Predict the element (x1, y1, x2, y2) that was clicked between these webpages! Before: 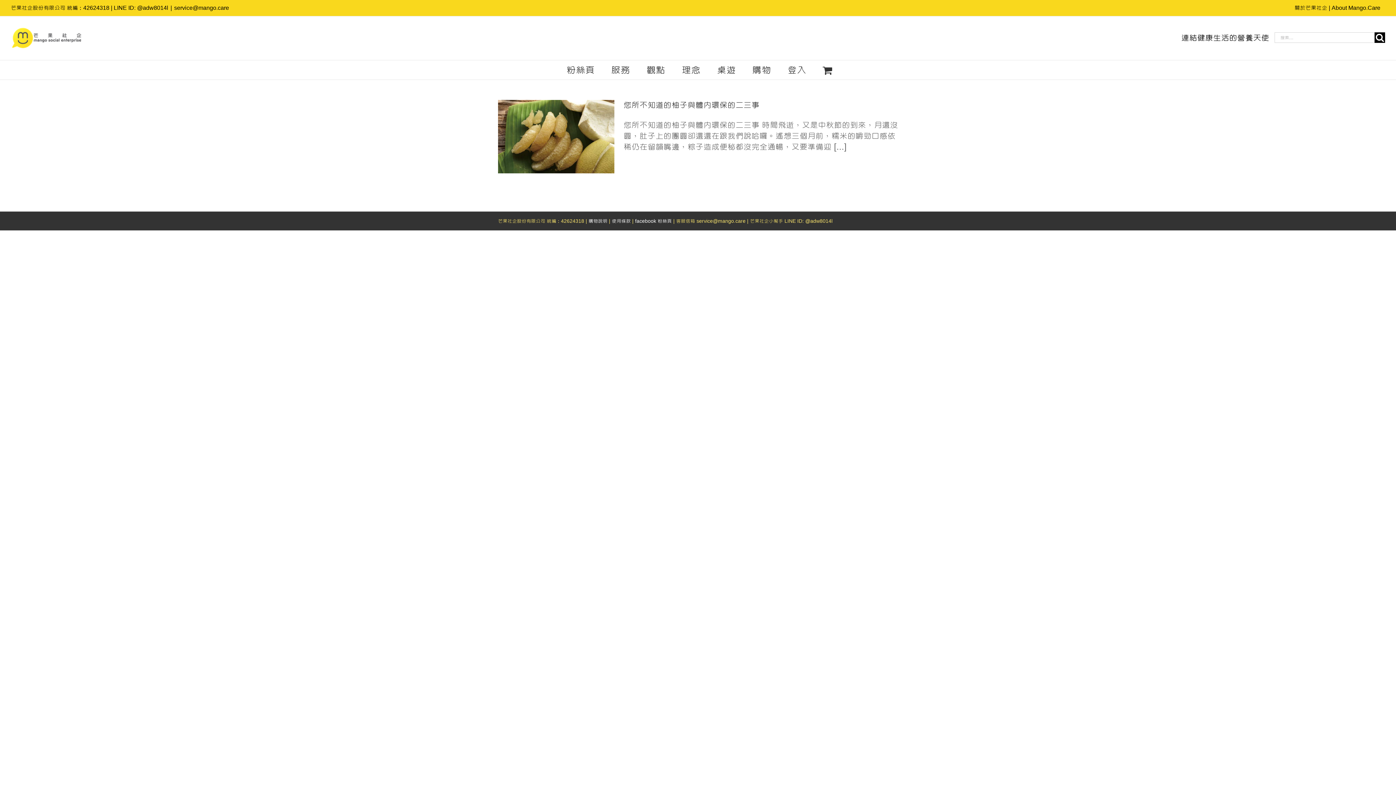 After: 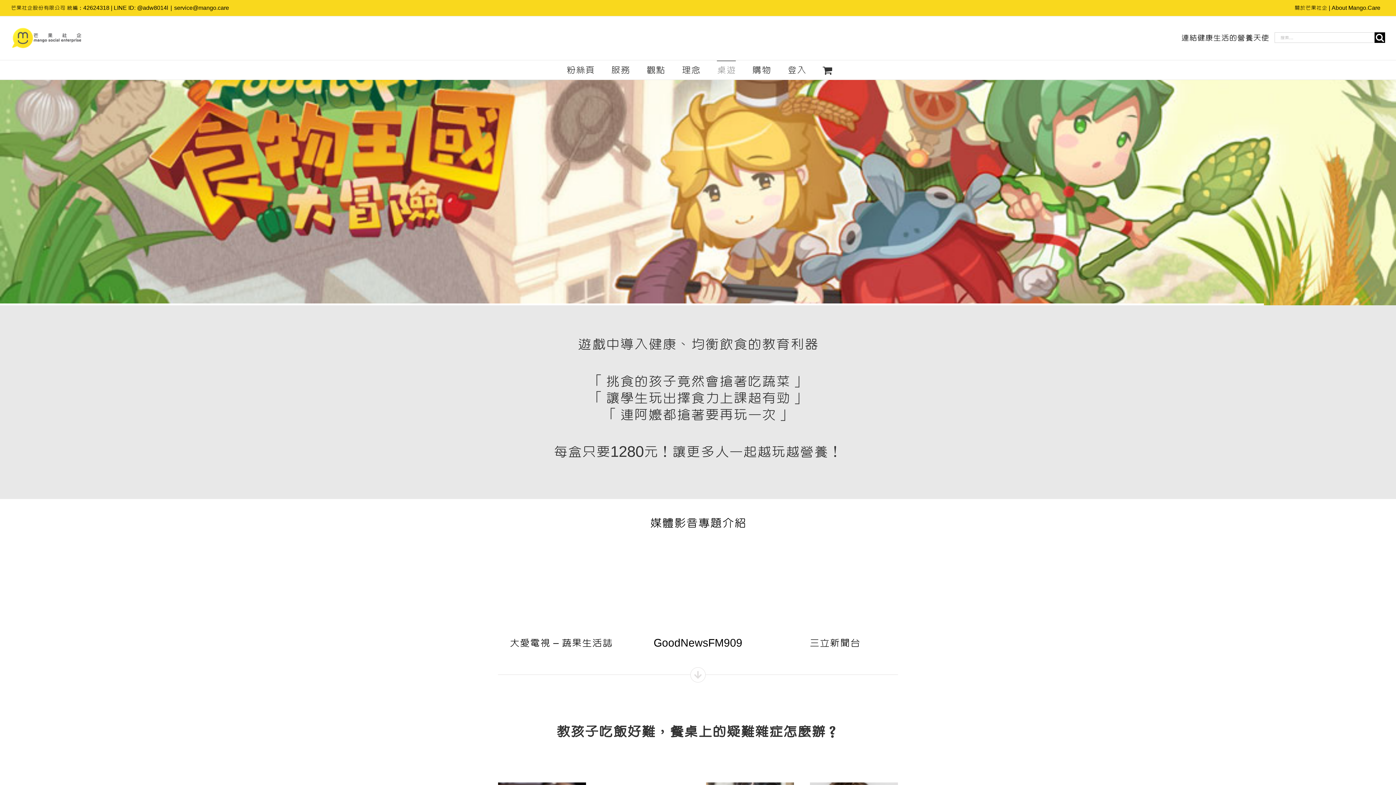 Action: bbox: (717, 60, 736, 79) label: 桌遊